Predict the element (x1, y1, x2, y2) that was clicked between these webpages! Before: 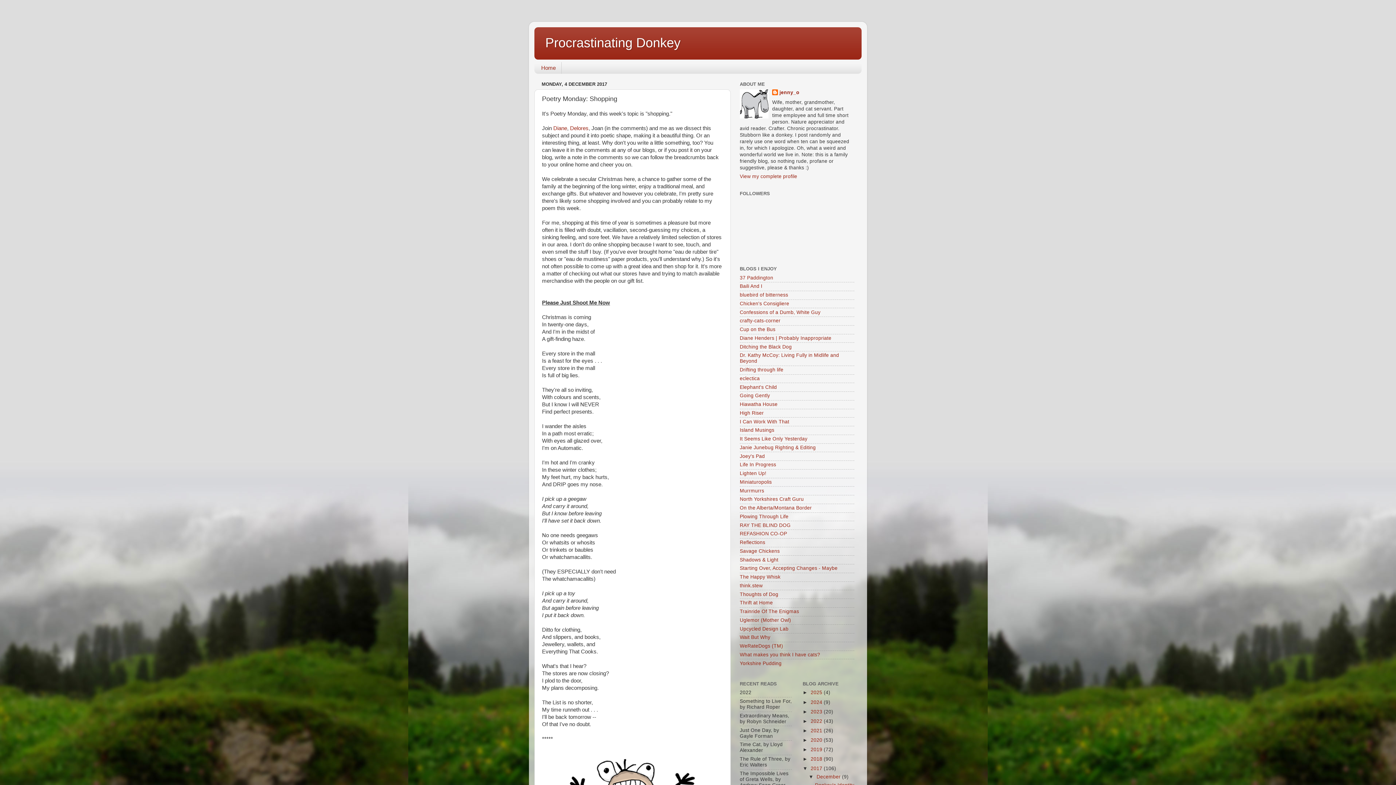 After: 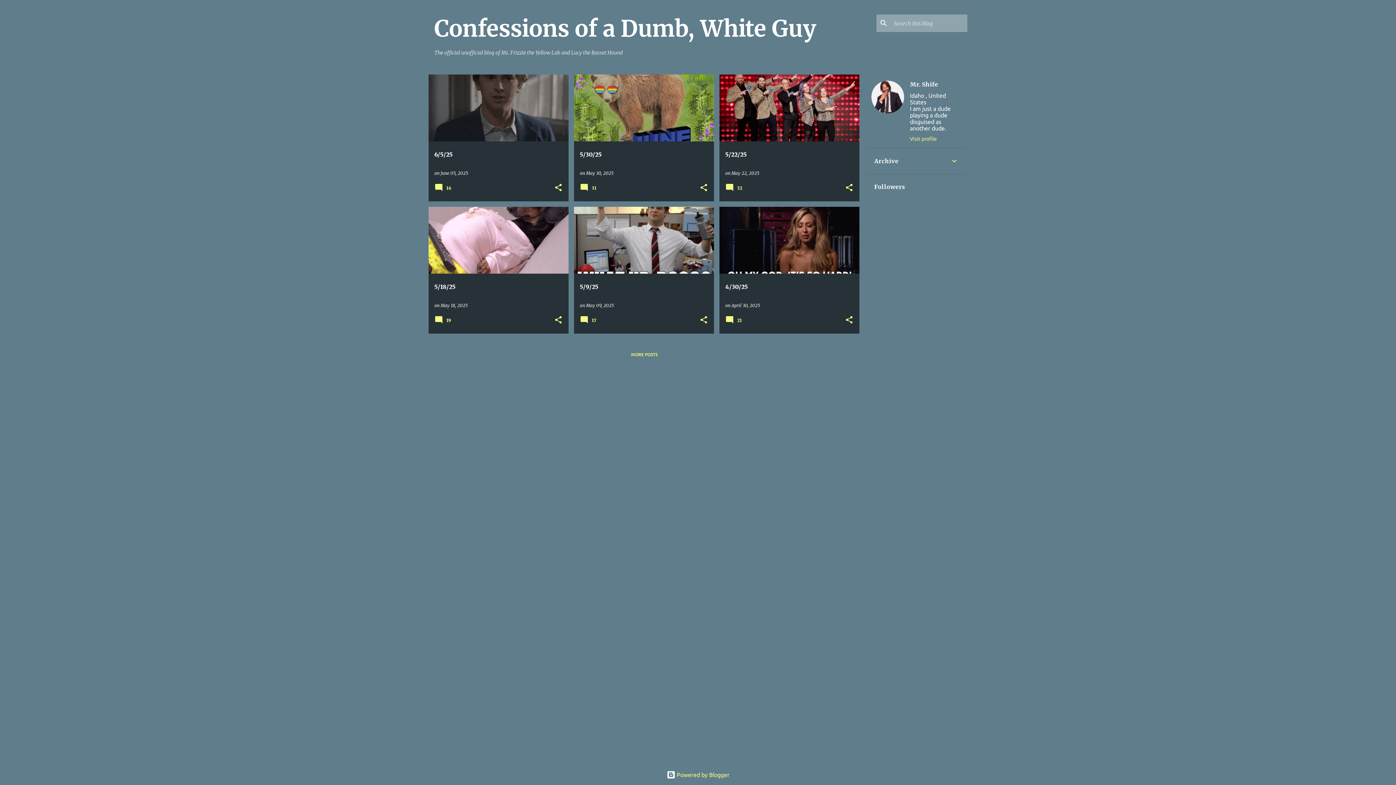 Action: bbox: (740, 309, 820, 315) label: Confessions of a Dumb, White Guy